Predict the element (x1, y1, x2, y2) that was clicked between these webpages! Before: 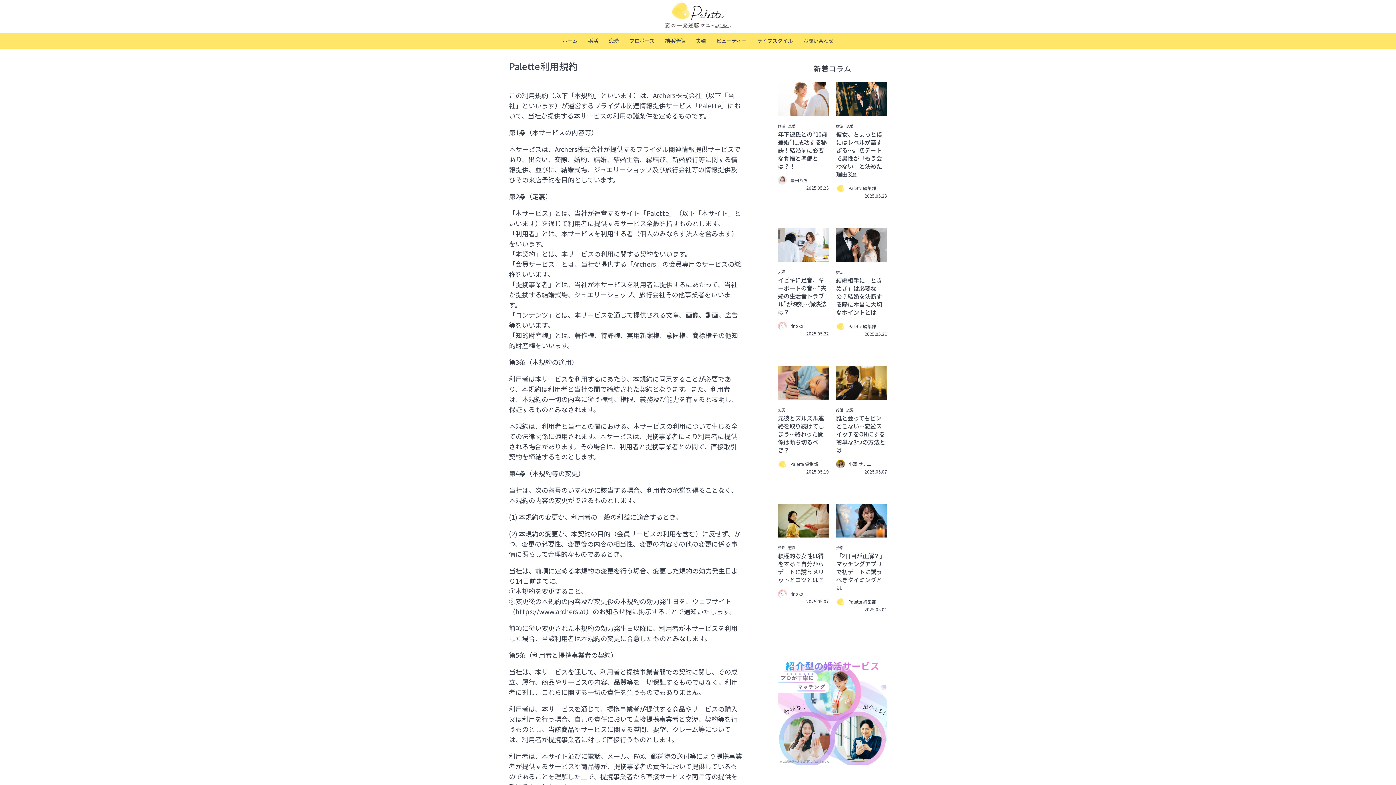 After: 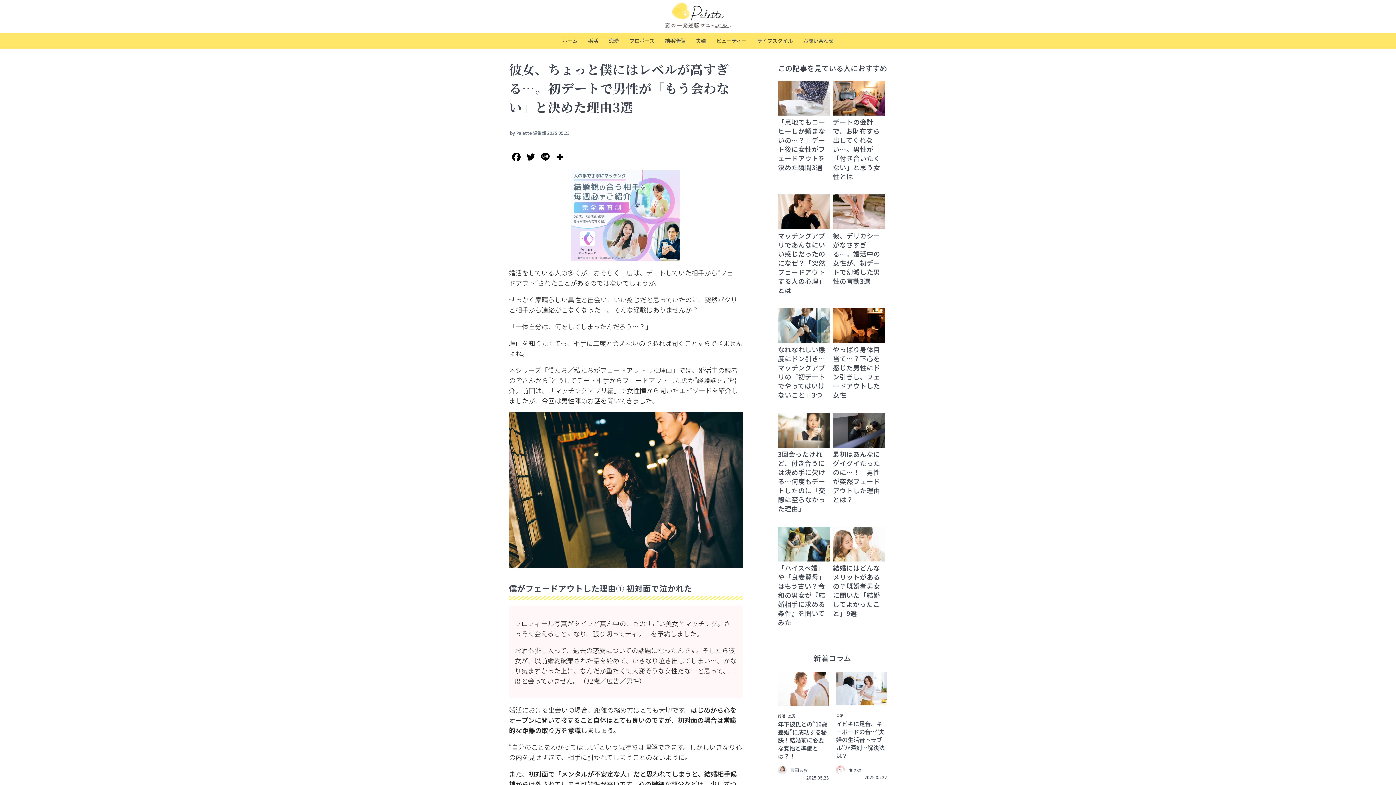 Action: bbox: (836, 129, 882, 178) label: 彼女、ちょっと僕にはレベルが高すぎる…。初デートで男性が「もう会わない」と決めた理由3選